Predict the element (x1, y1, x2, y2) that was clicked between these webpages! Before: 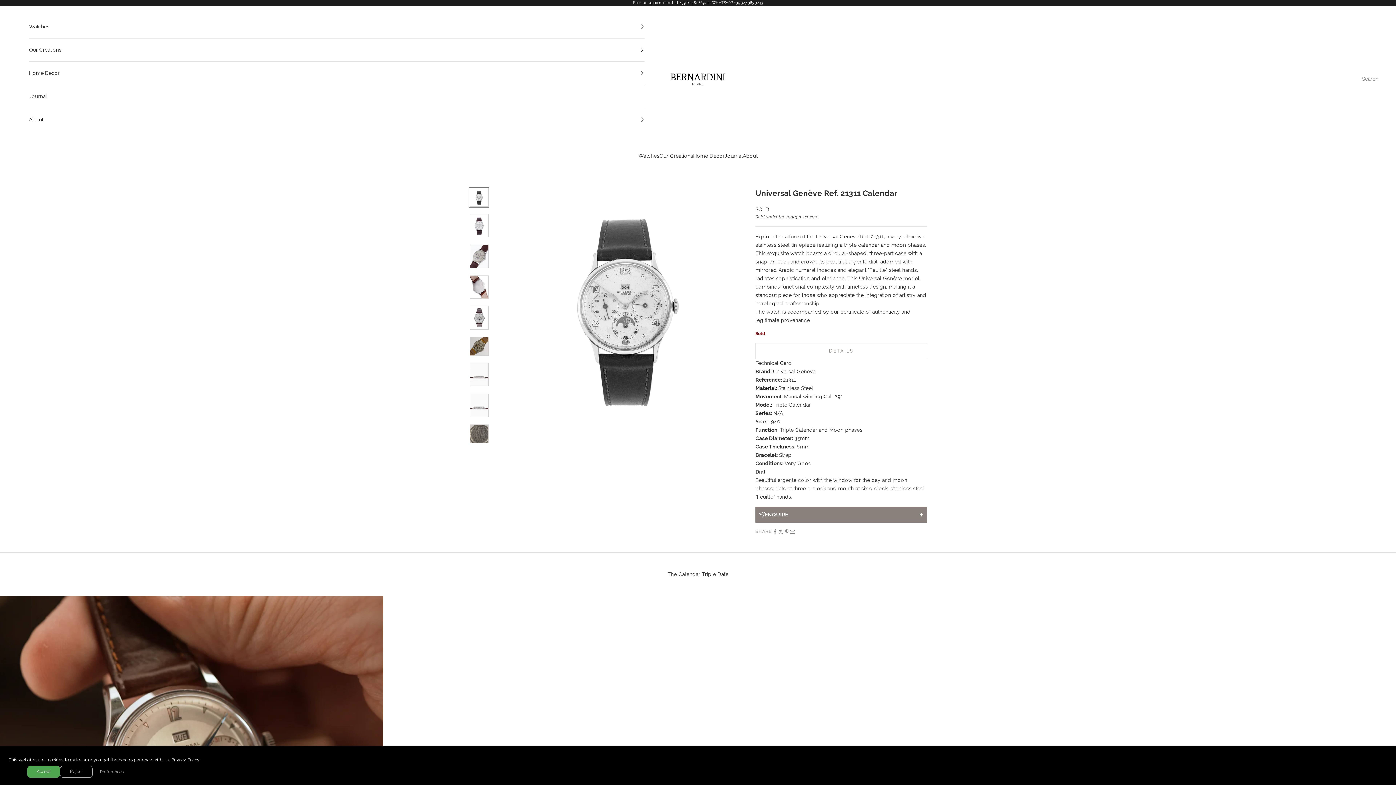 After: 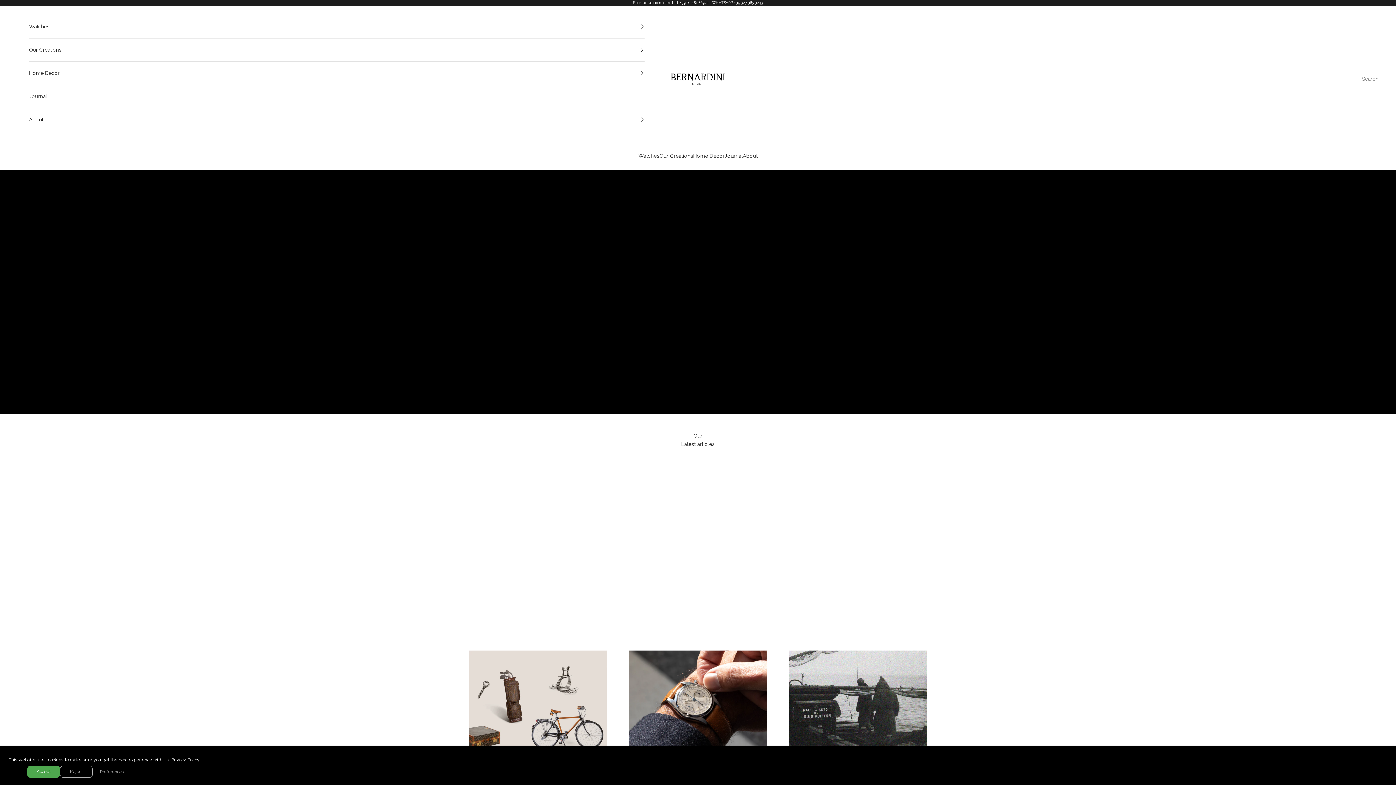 Action: bbox: (724, 152, 743, 160) label: Journal